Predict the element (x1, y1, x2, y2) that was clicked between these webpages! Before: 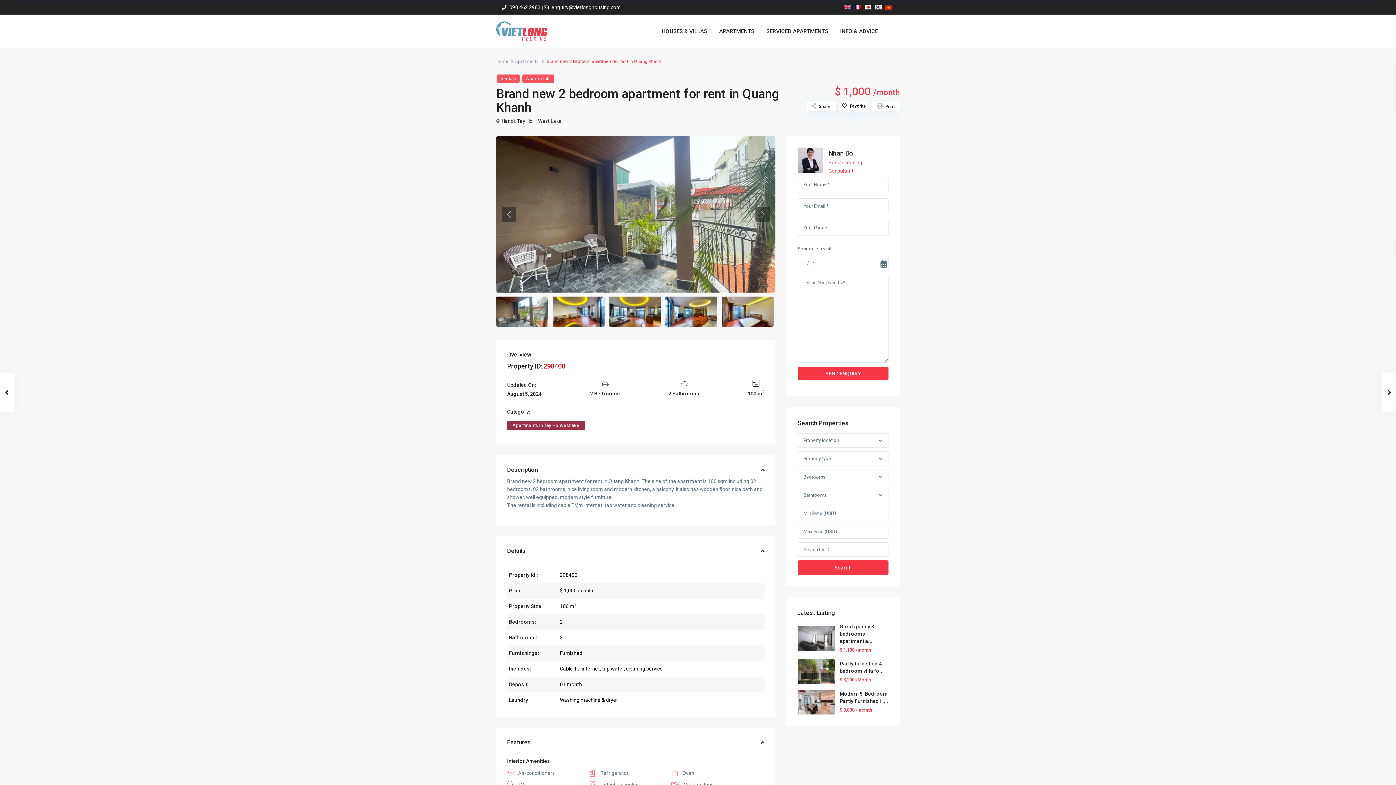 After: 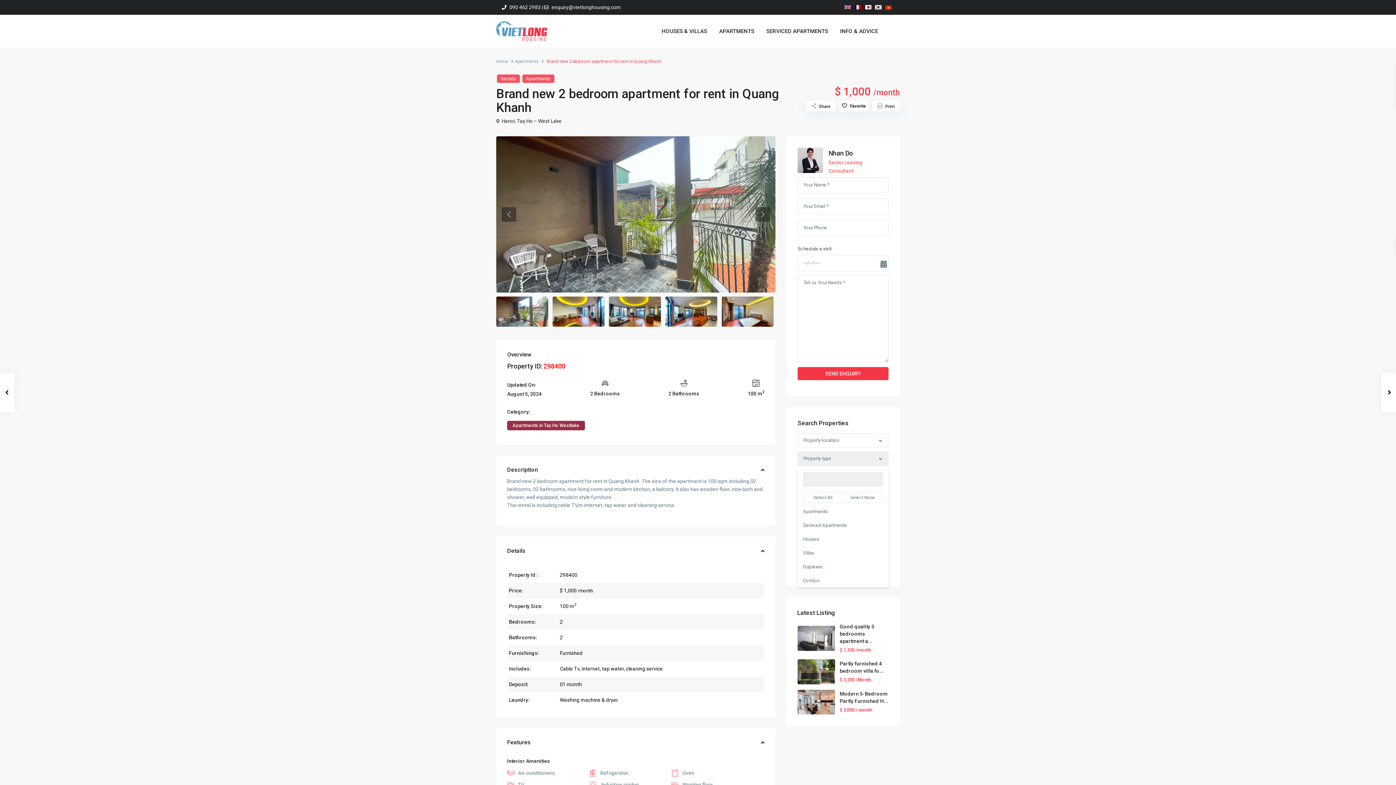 Action: bbox: (797, 451, 888, 466) label: Property type